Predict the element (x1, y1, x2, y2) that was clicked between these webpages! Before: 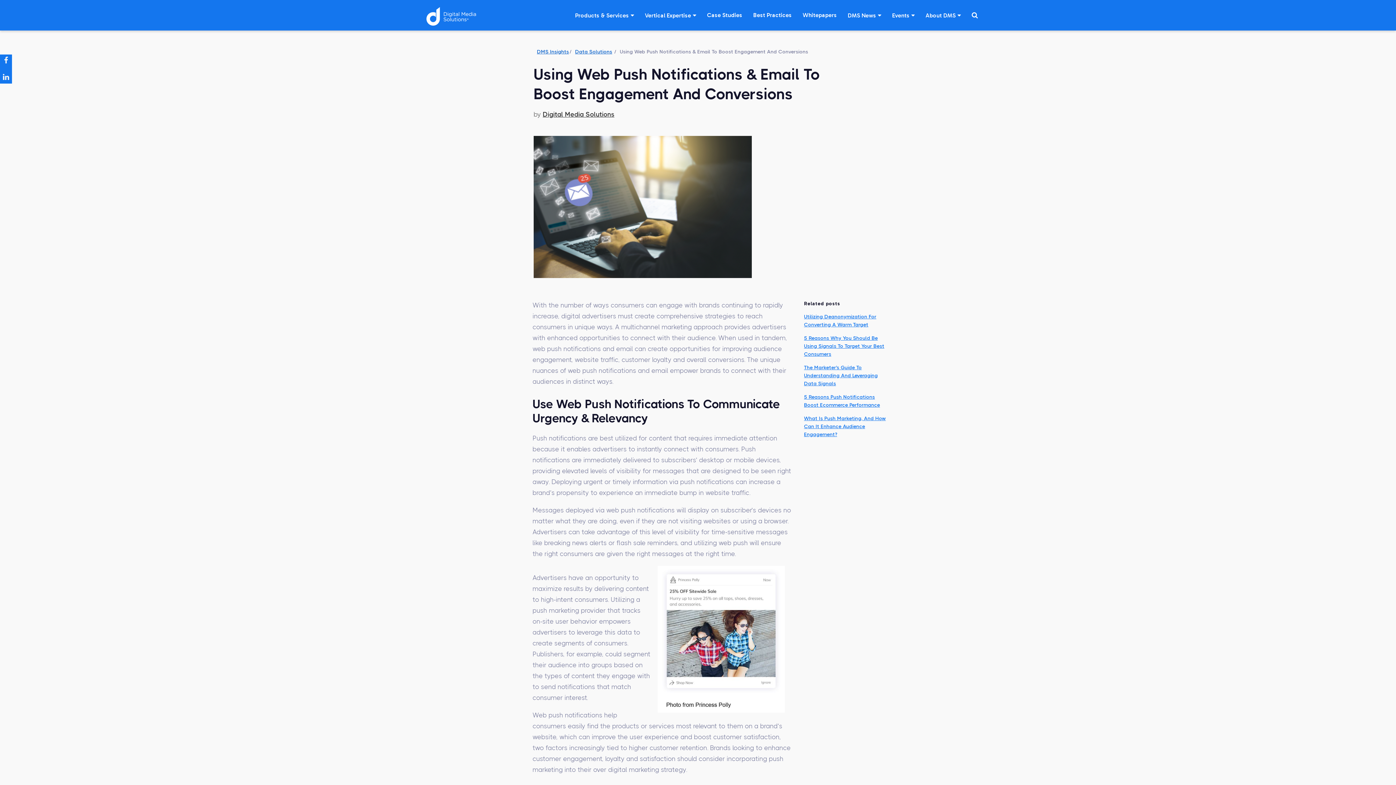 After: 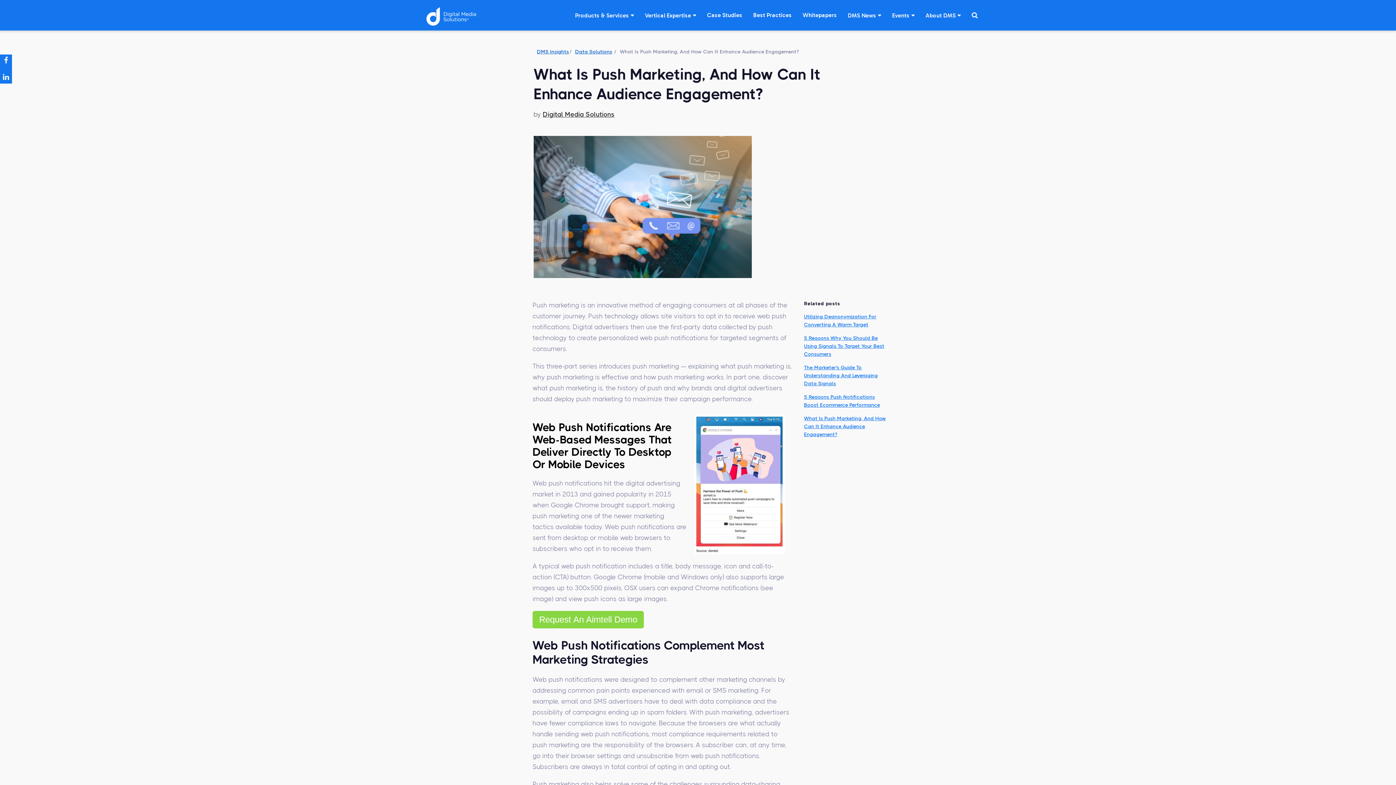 Action: bbox: (804, 415, 886, 441) label: What Is Push Marketing, And How Can It Enhance Audience Engagement?